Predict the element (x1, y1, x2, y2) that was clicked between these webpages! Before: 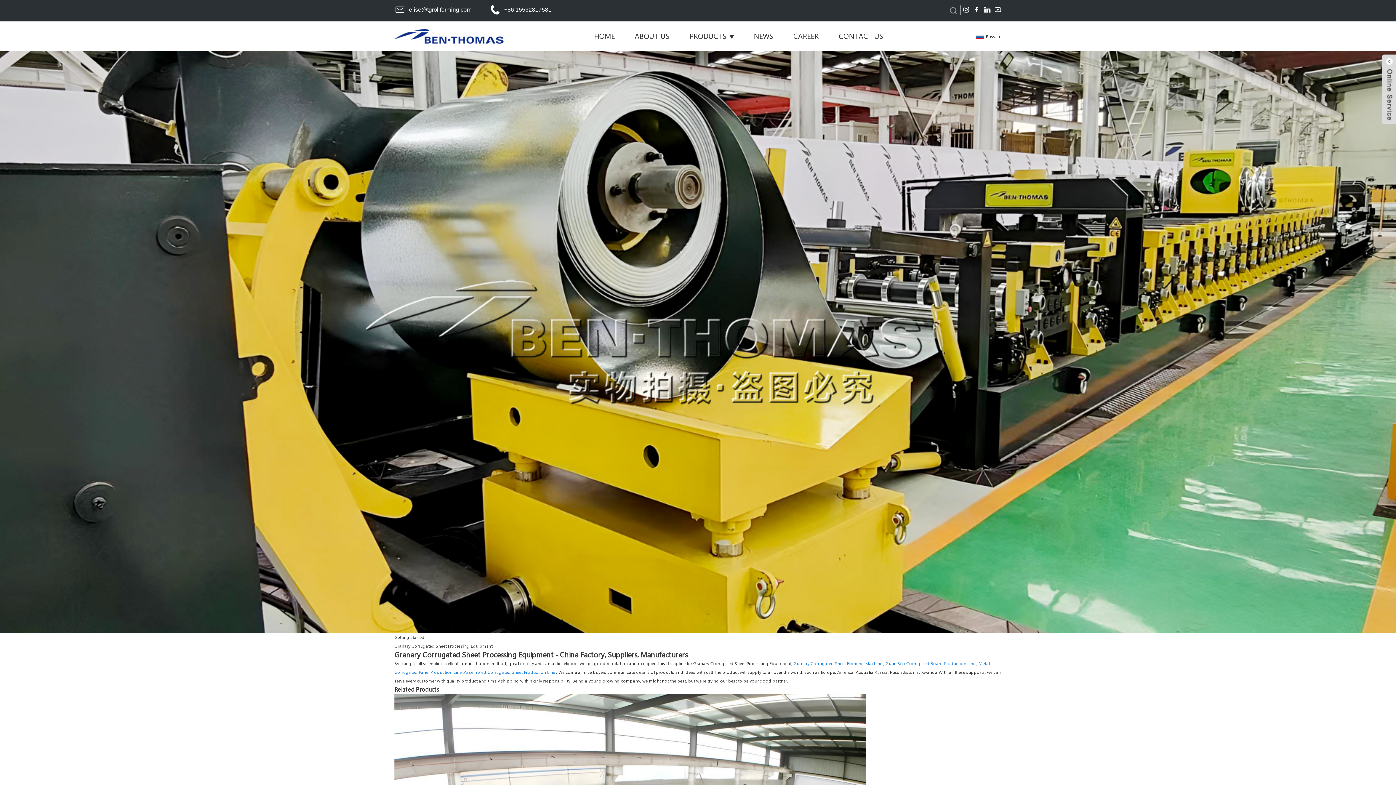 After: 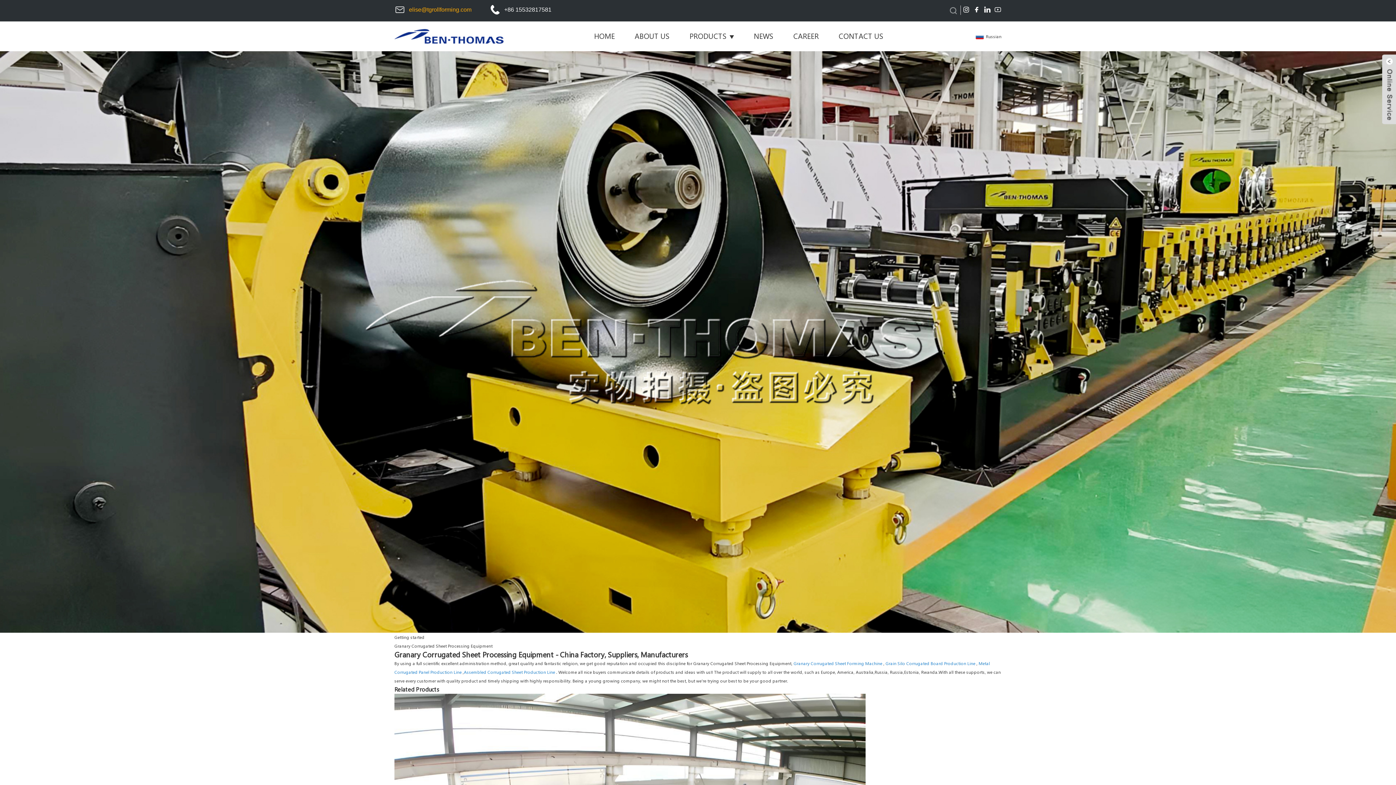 Action: bbox: (409, 6, 471, 12) label: elise@tgrollforming.com